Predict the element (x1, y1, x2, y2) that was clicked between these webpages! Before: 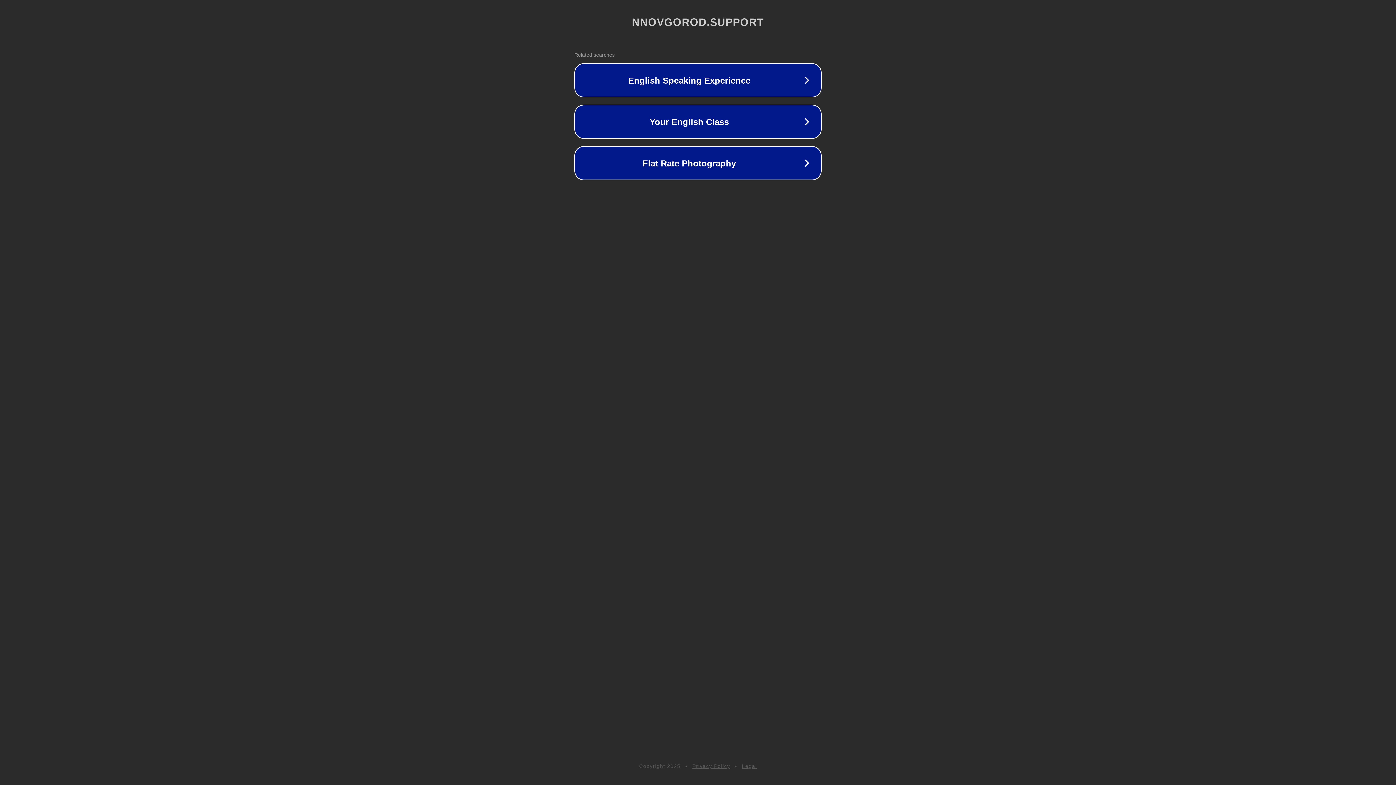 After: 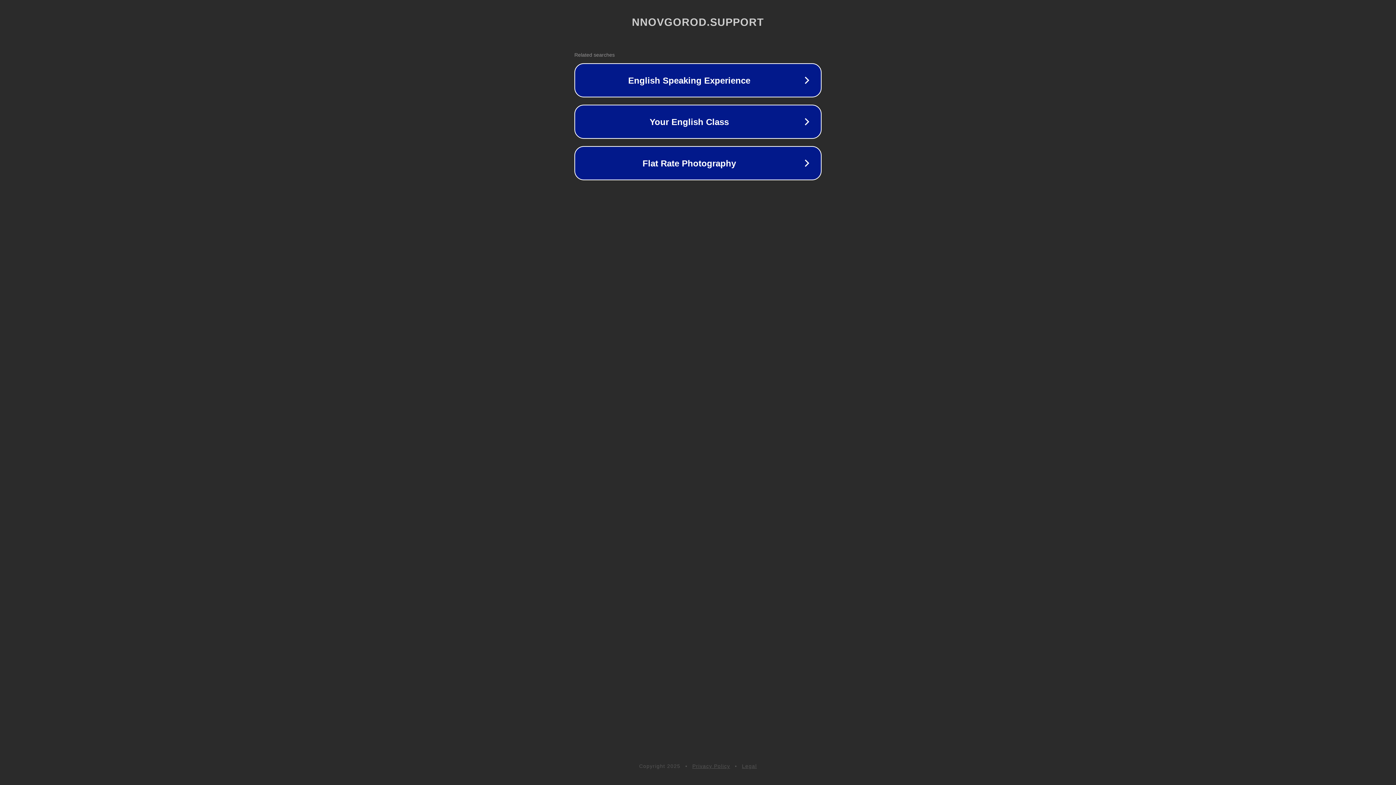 Action: bbox: (742, 763, 757, 769) label: Legal